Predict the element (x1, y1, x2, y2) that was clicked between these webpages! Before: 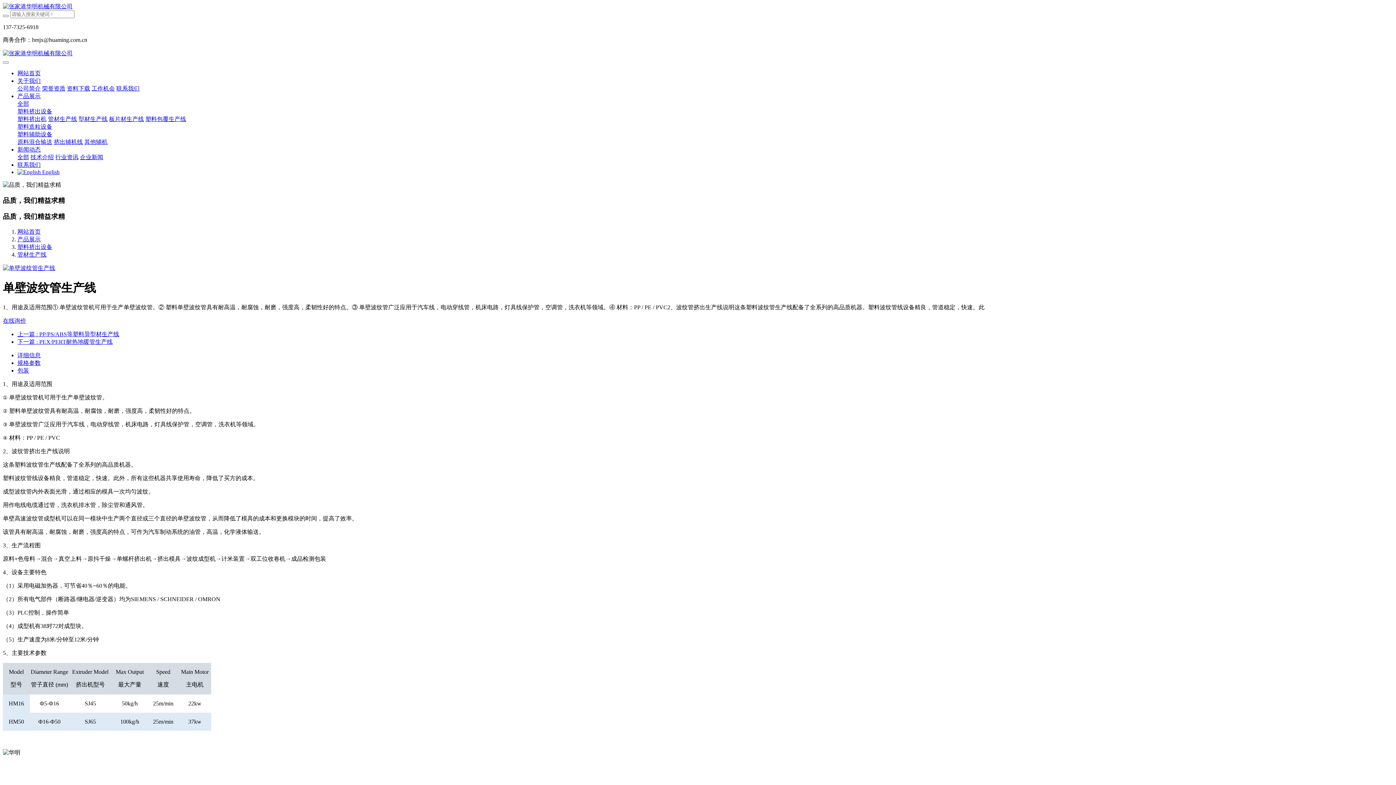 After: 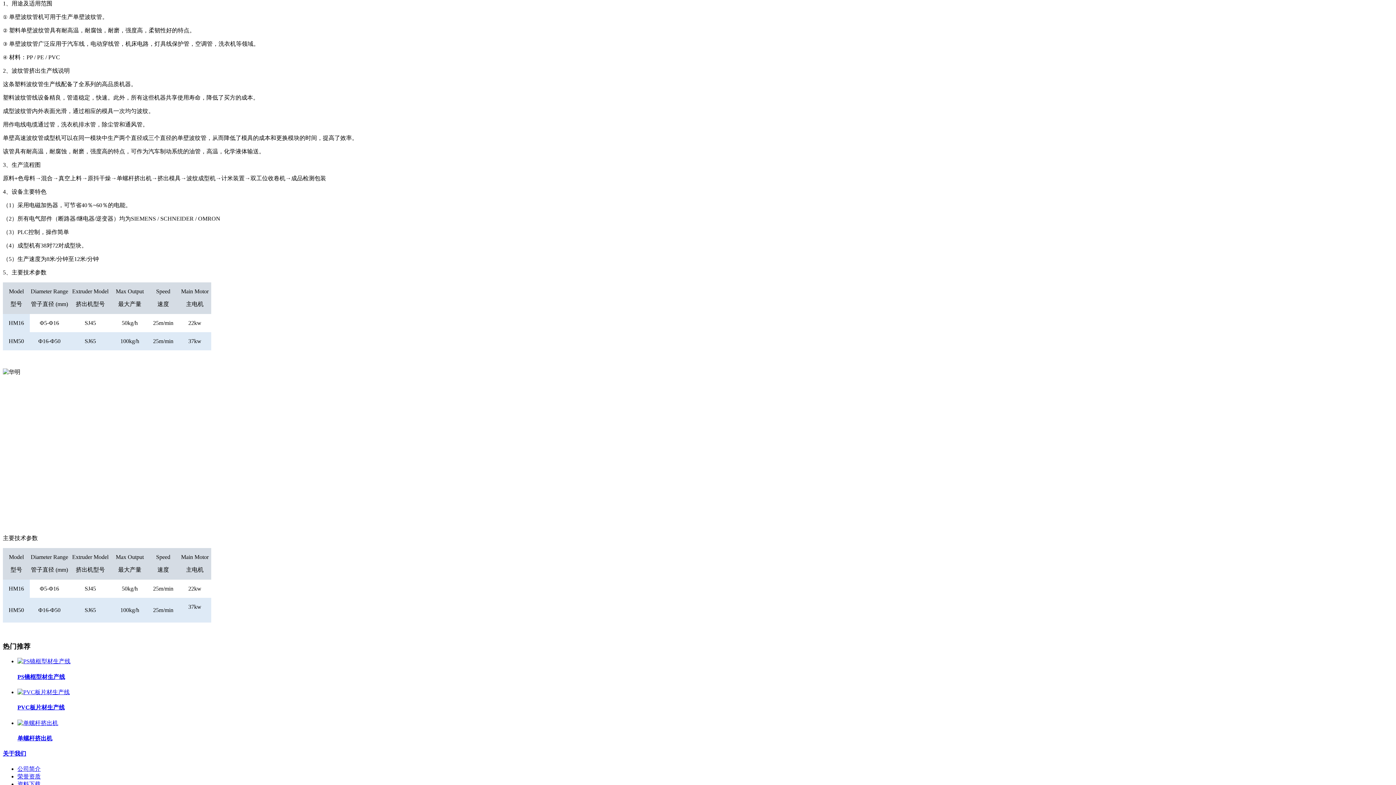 Action: bbox: (17, 352, 40, 358) label: 详细信息